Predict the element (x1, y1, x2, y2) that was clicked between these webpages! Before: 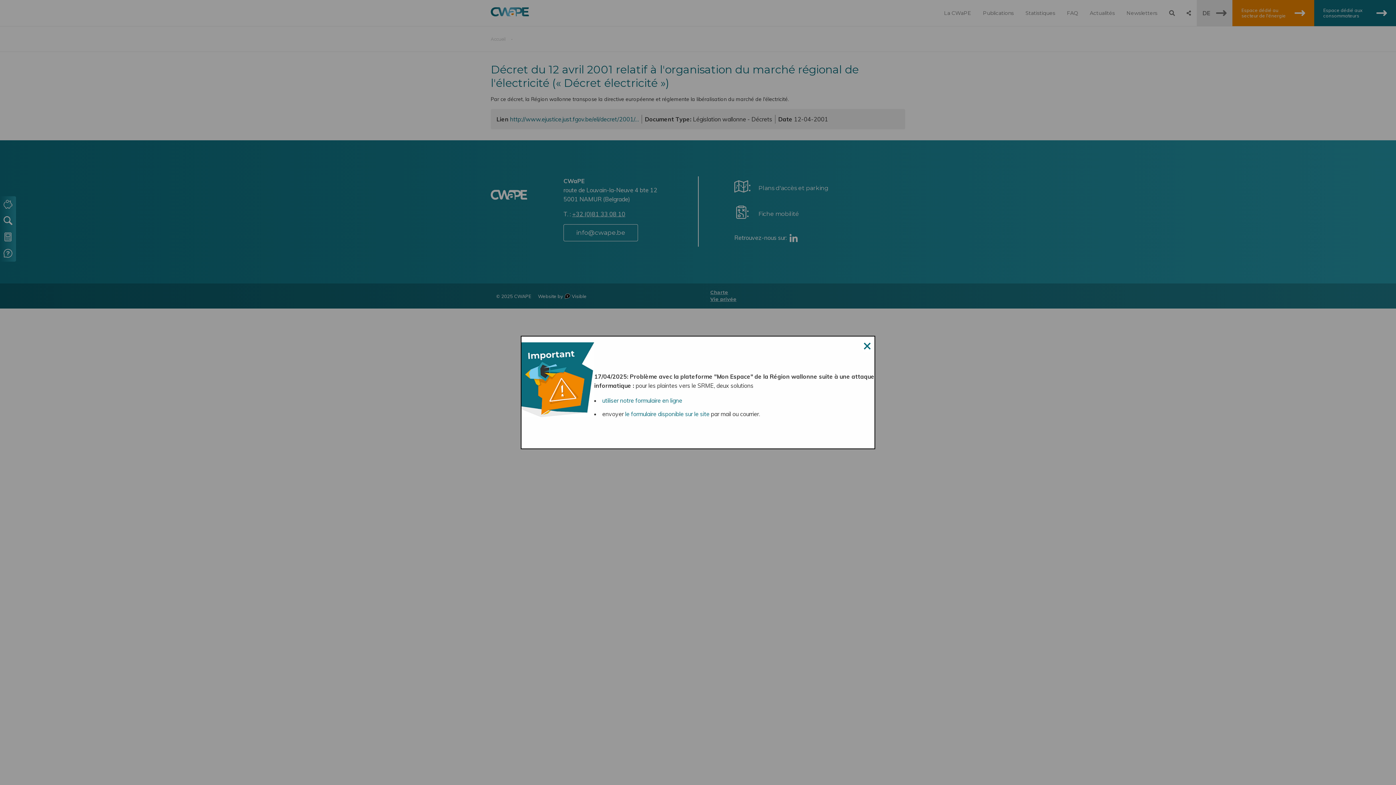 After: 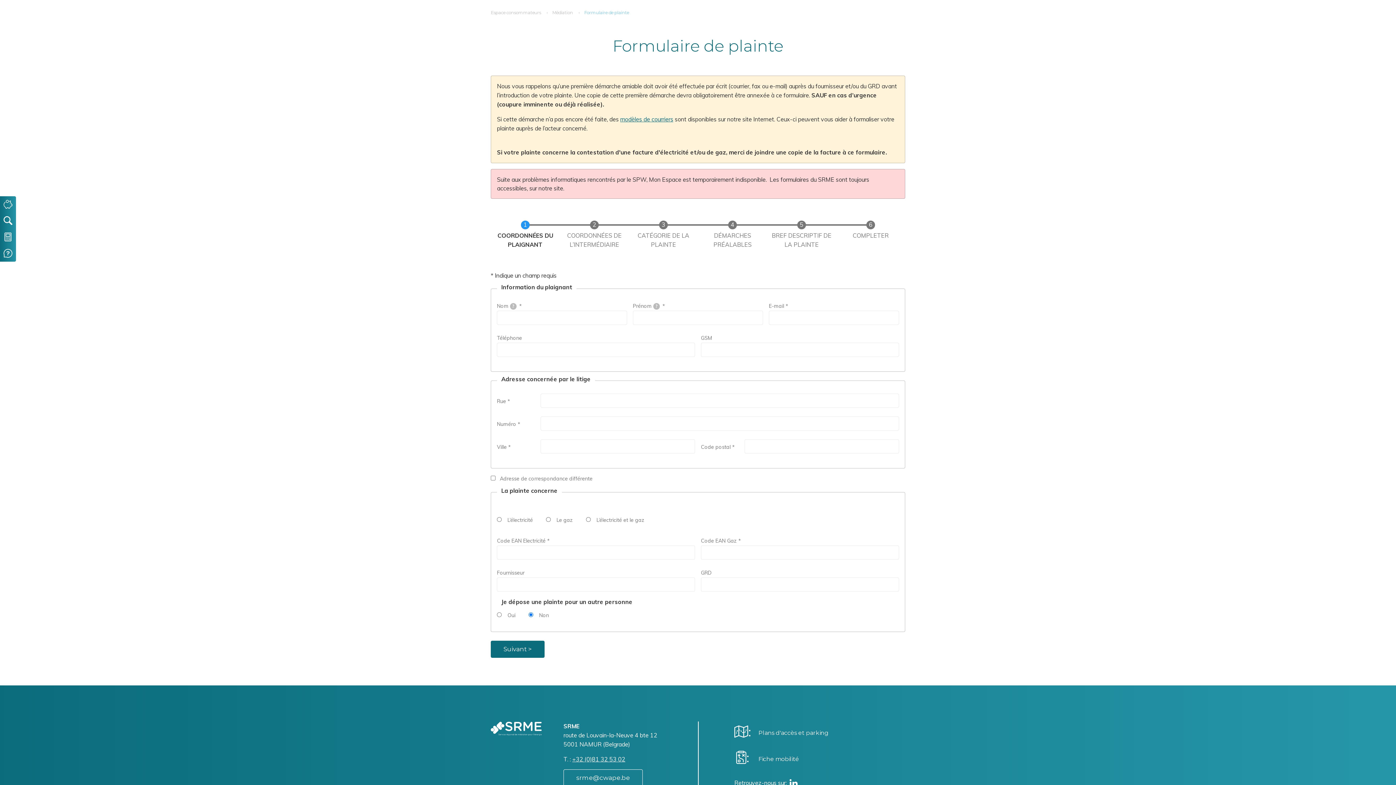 Action: label: utiliser notre formulaire en ligne bbox: (602, 397, 682, 404)